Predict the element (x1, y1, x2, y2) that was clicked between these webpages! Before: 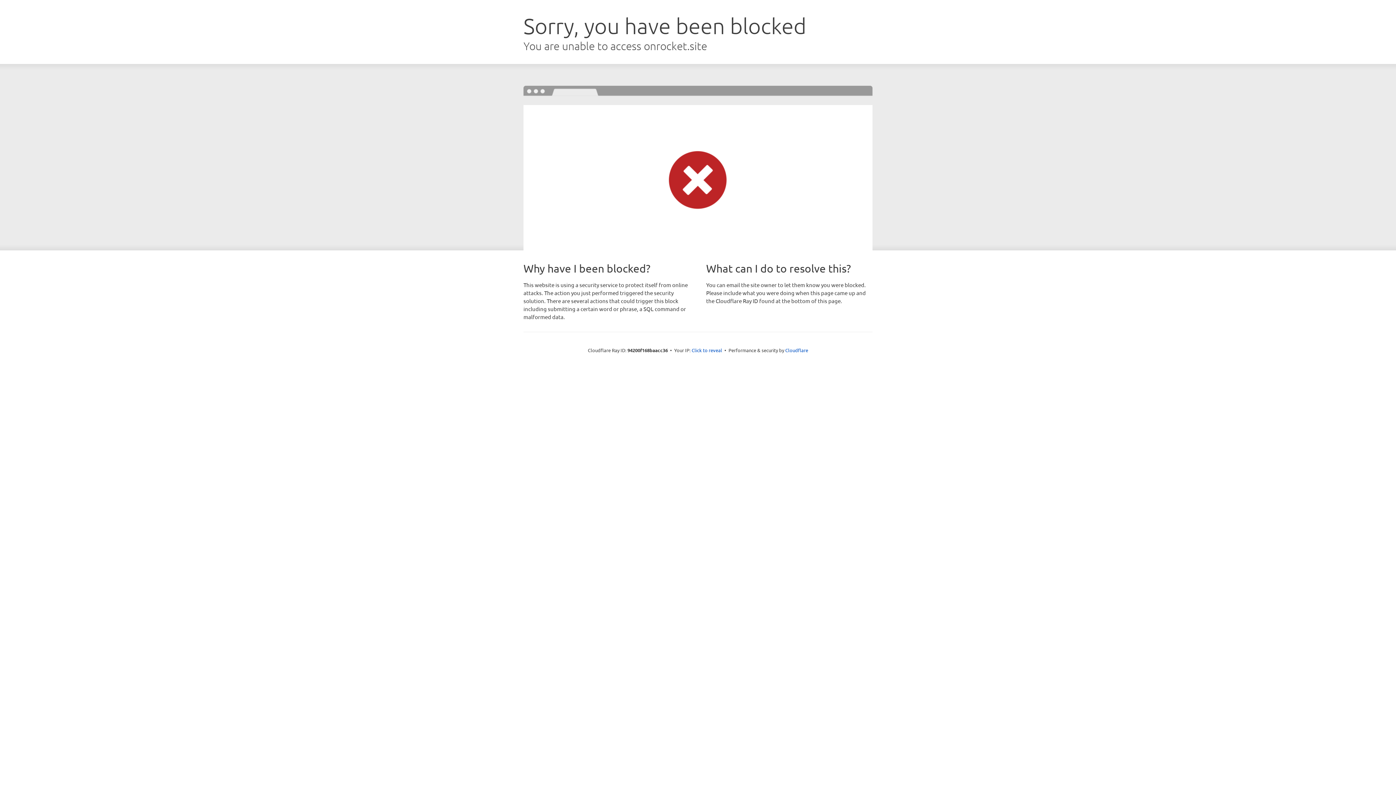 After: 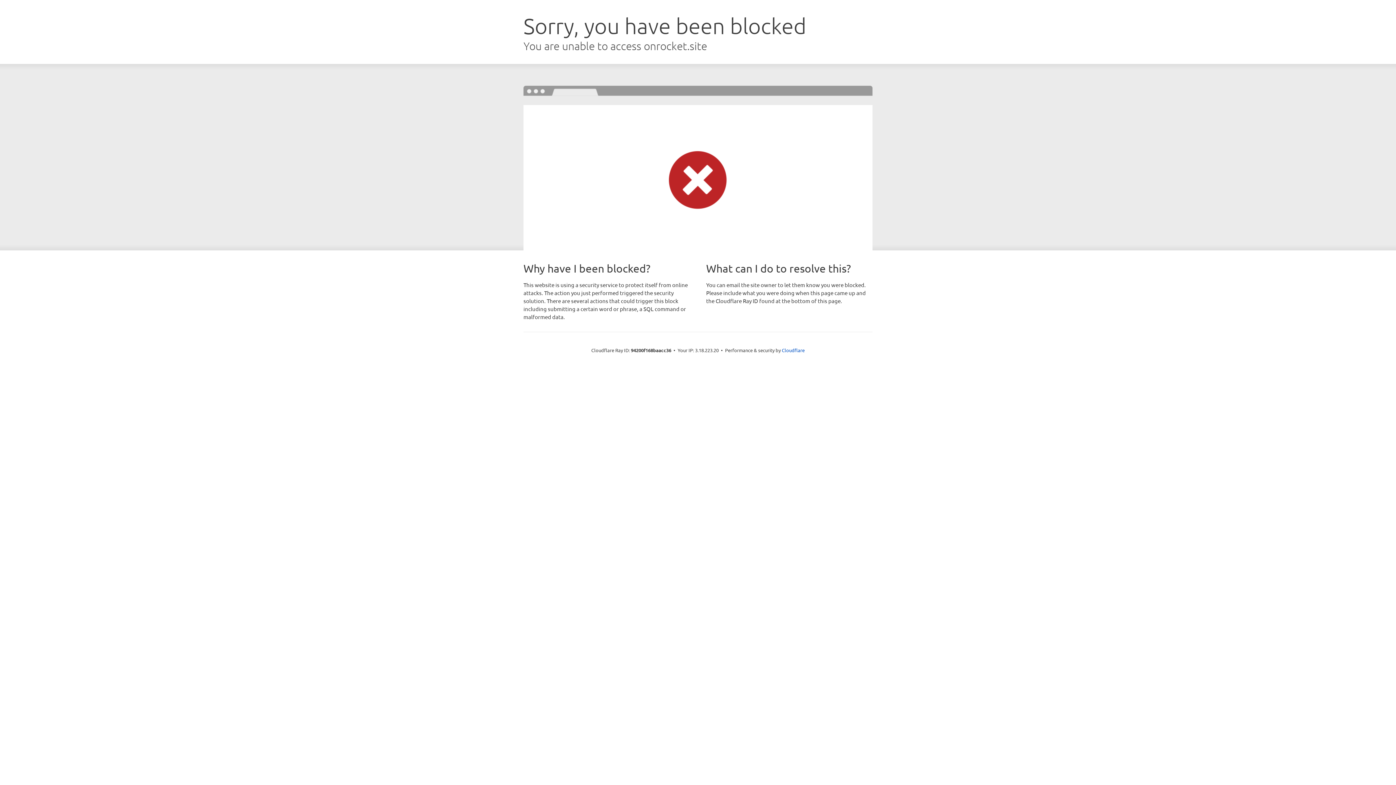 Action: bbox: (691, 346, 722, 353) label: Click to reveal